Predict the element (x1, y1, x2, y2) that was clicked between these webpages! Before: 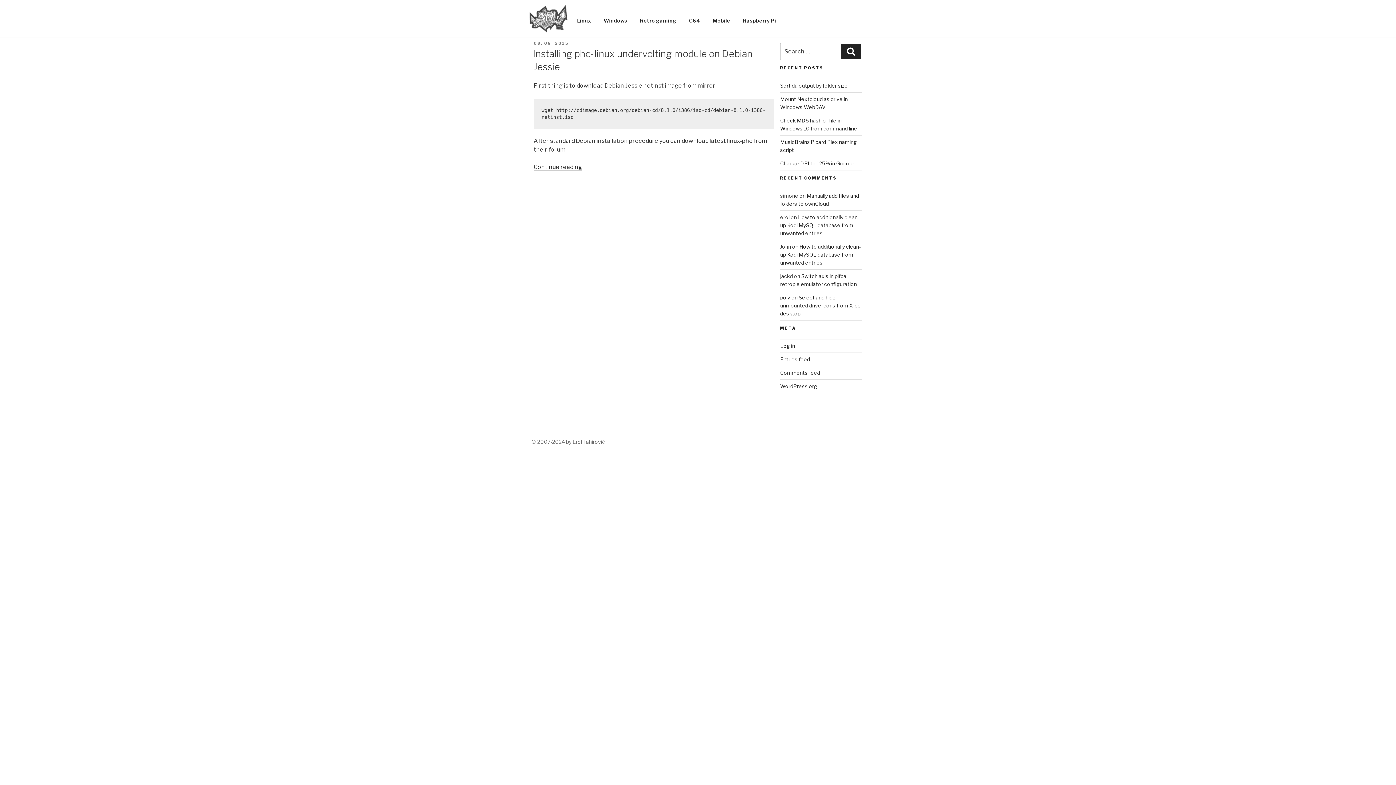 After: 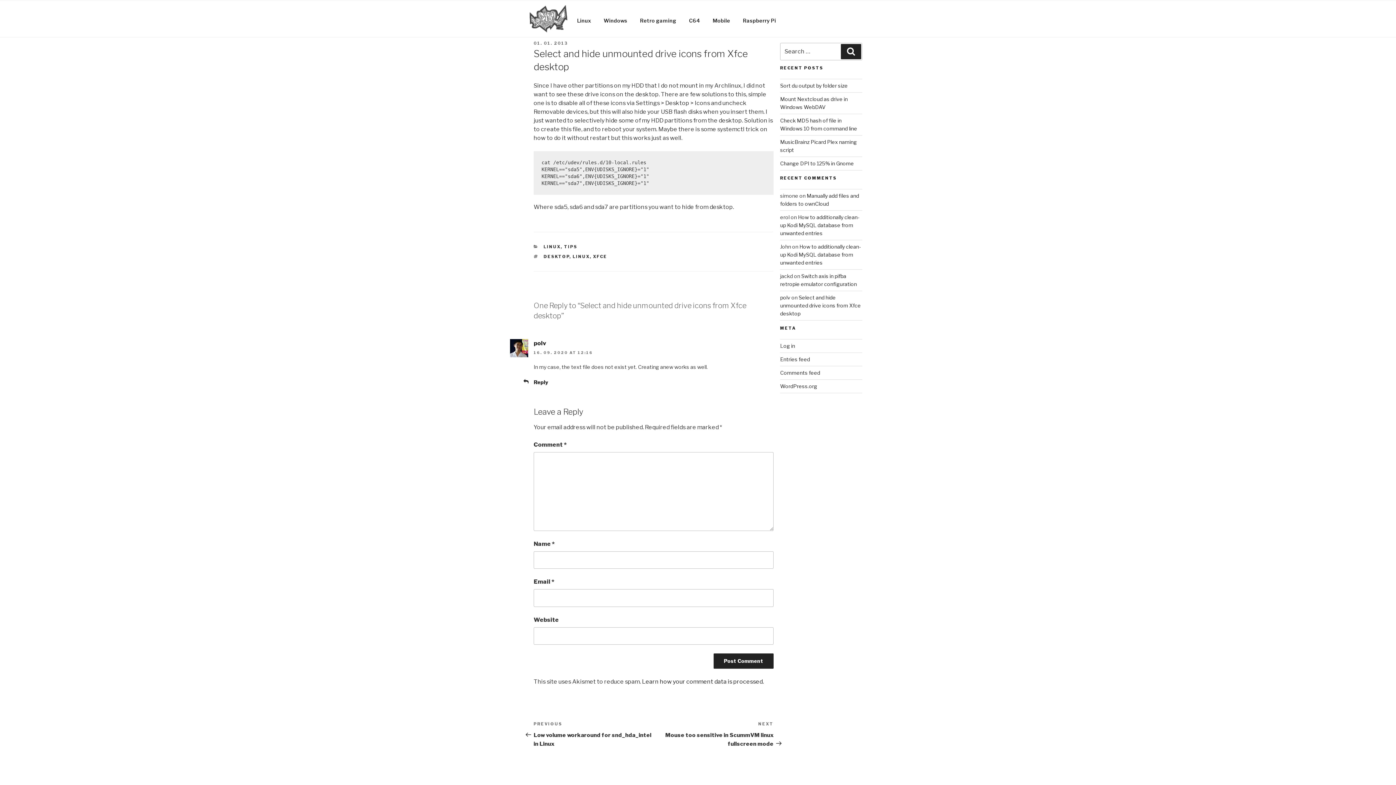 Action: label: Select and hide unmounted drive icons from Xfce desktop bbox: (780, 294, 861, 316)